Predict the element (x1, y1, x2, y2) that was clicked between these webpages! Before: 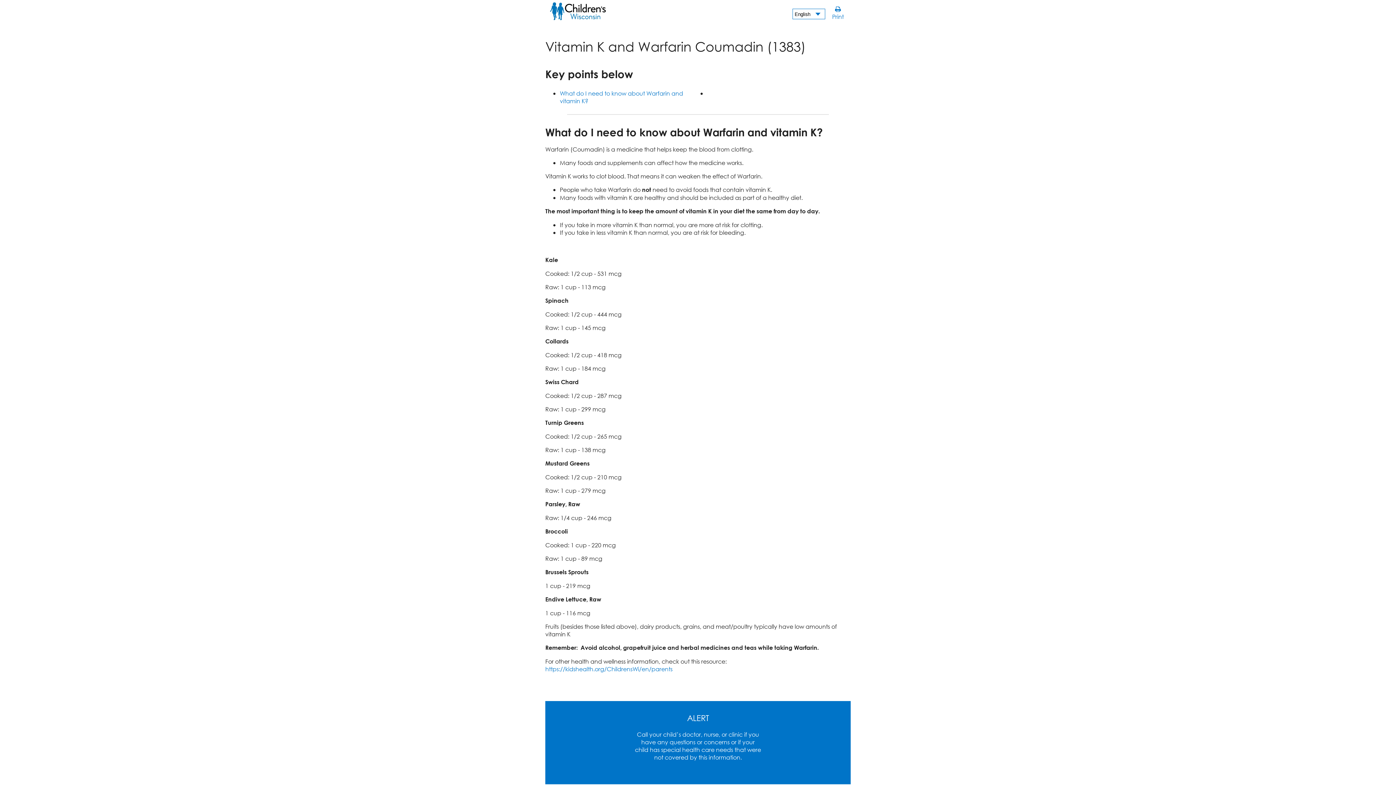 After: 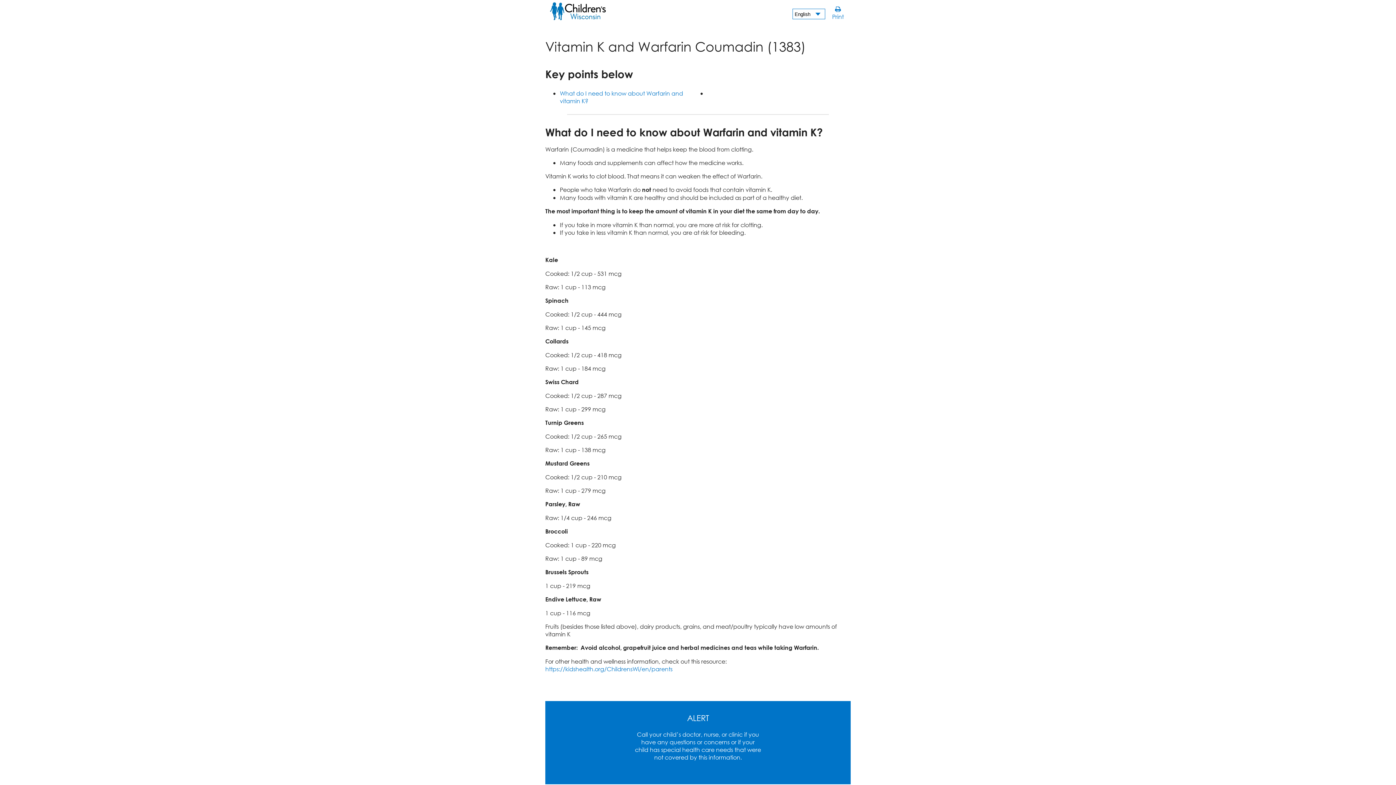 Action: label: https://kidshealth.org/ChildrensWi/en/parents bbox: (545, 665, 672, 673)